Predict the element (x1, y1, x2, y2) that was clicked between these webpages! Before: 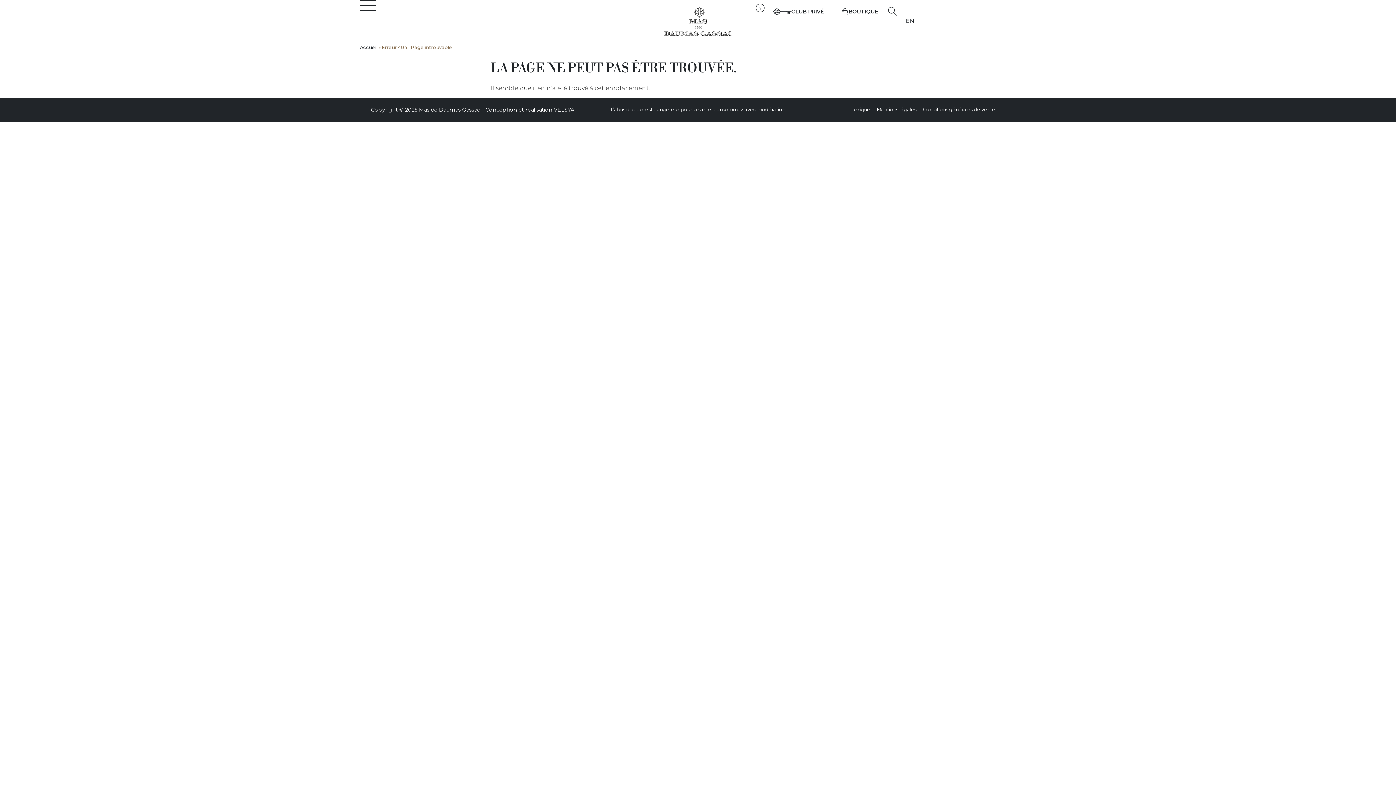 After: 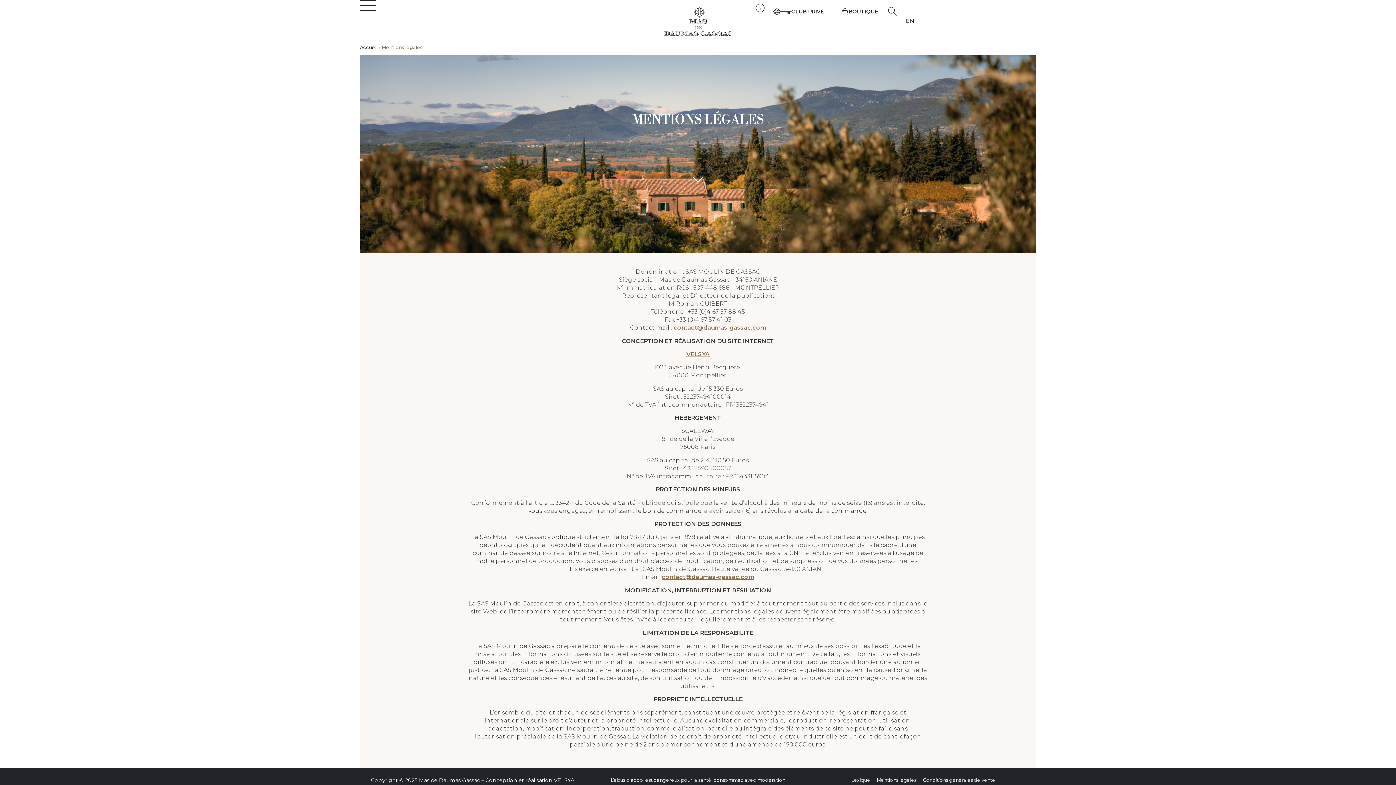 Action: bbox: (873, 101, 919, 118) label: Mentions légales